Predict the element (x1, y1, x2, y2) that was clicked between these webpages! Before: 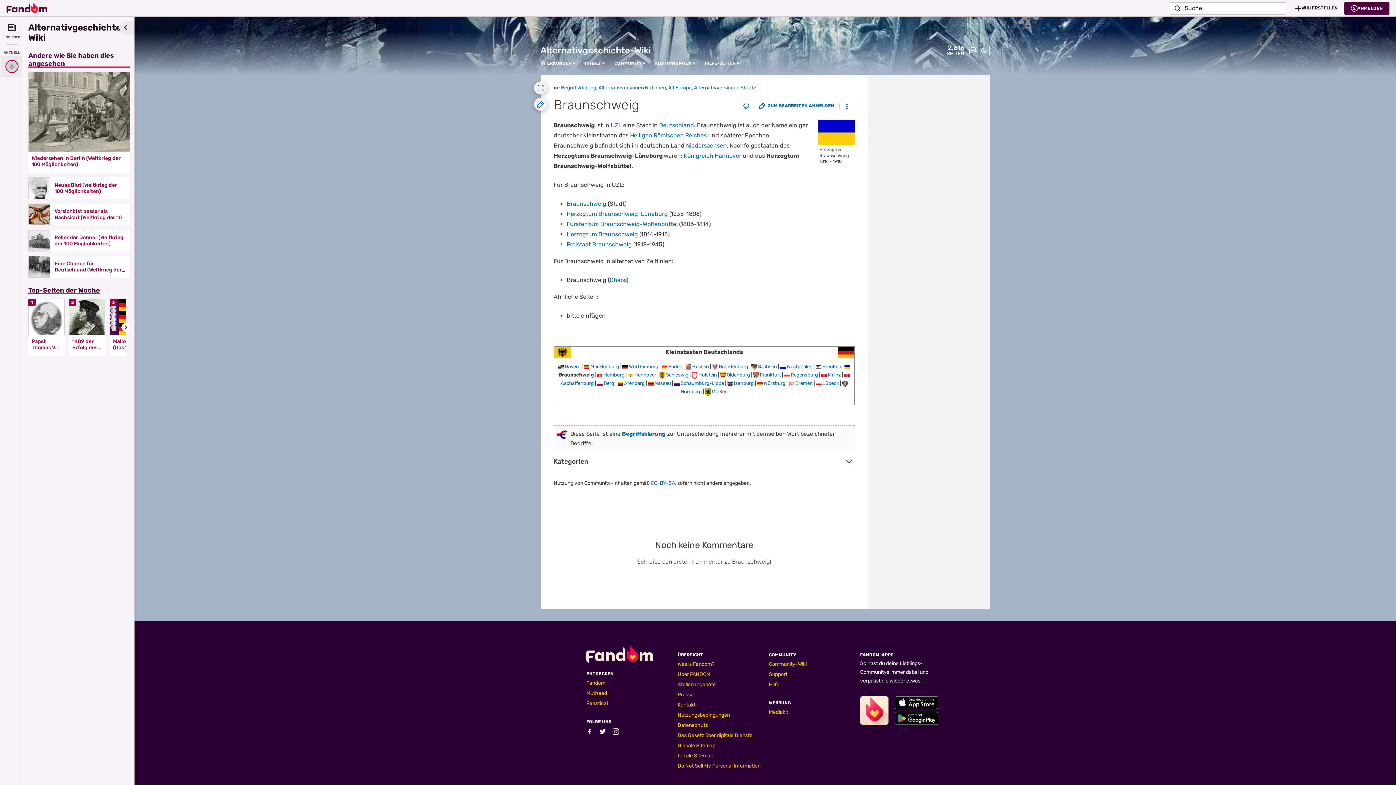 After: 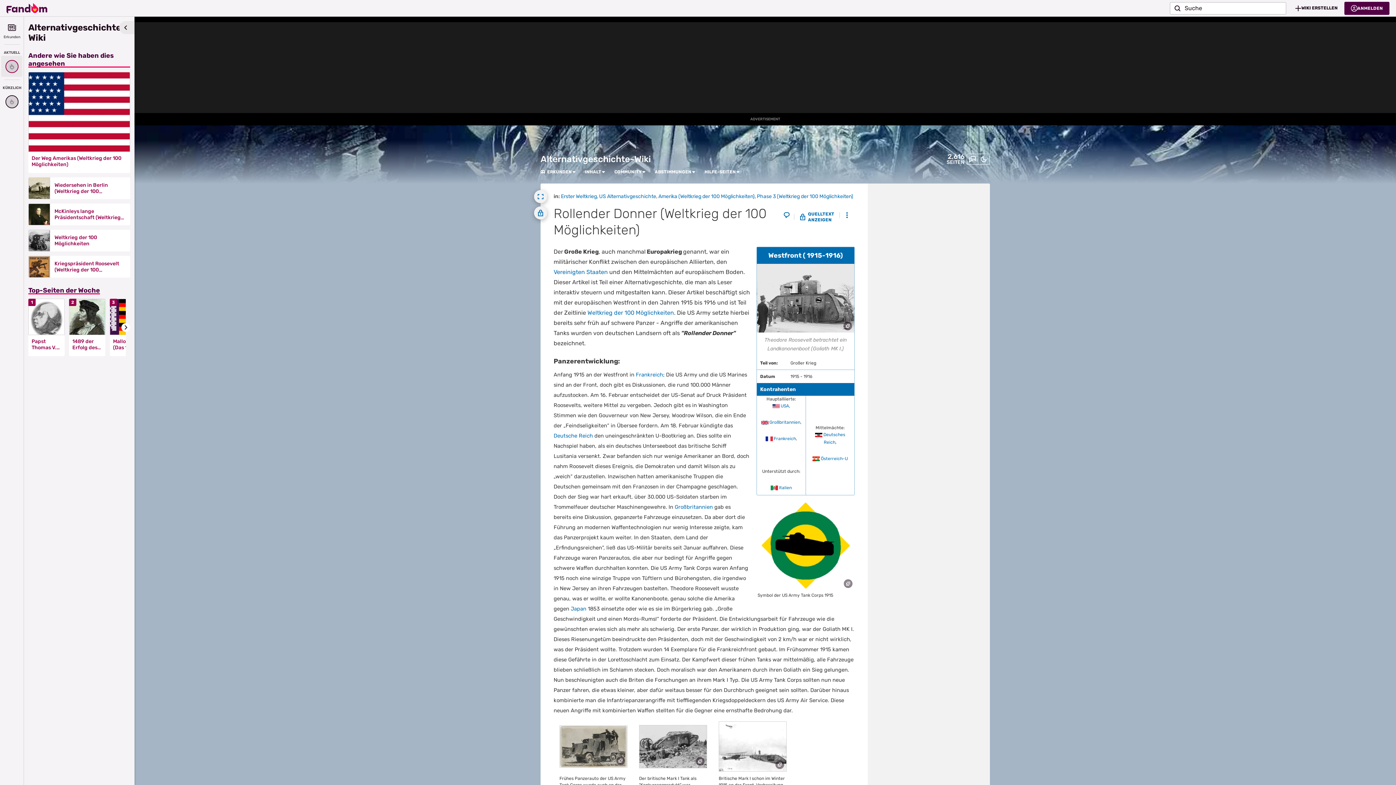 Action: bbox: (28, 229, 50, 251)